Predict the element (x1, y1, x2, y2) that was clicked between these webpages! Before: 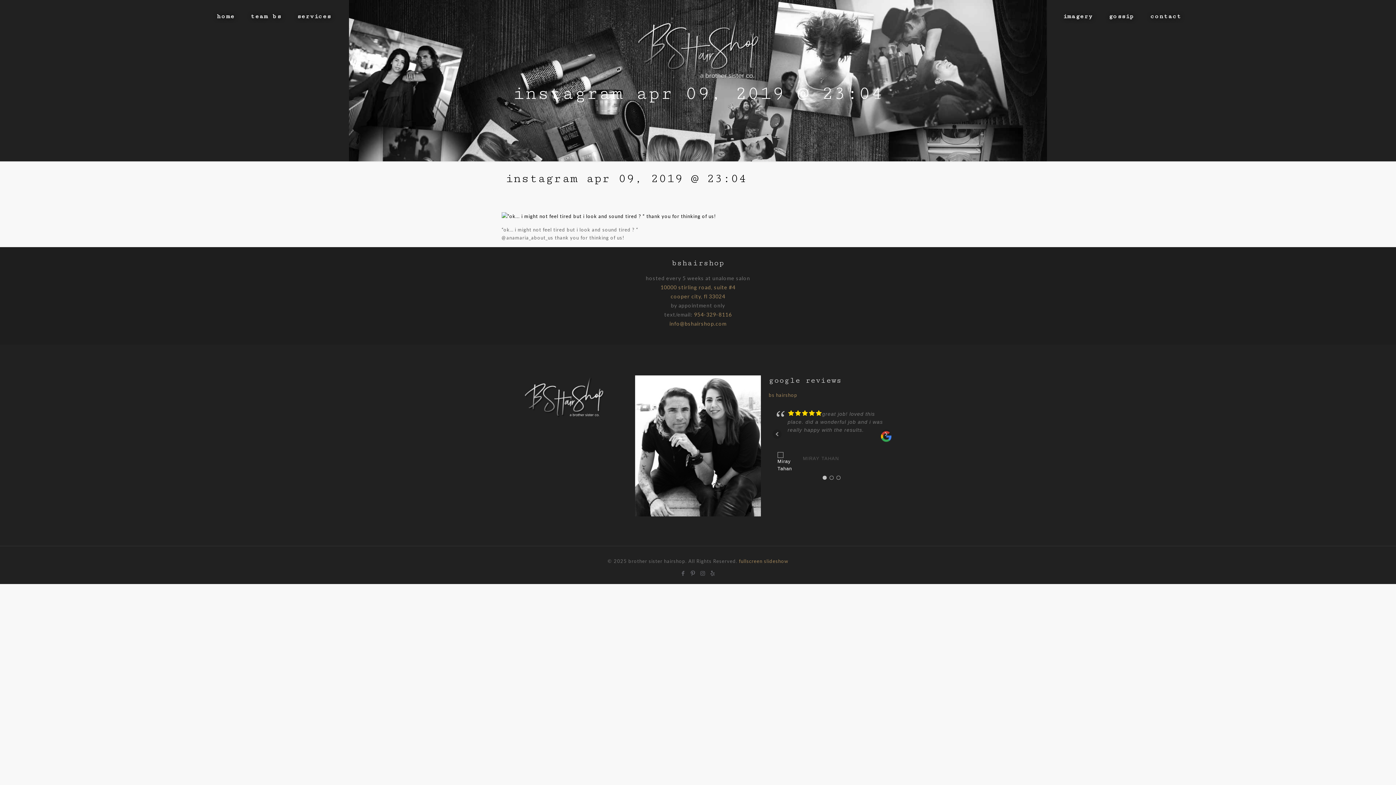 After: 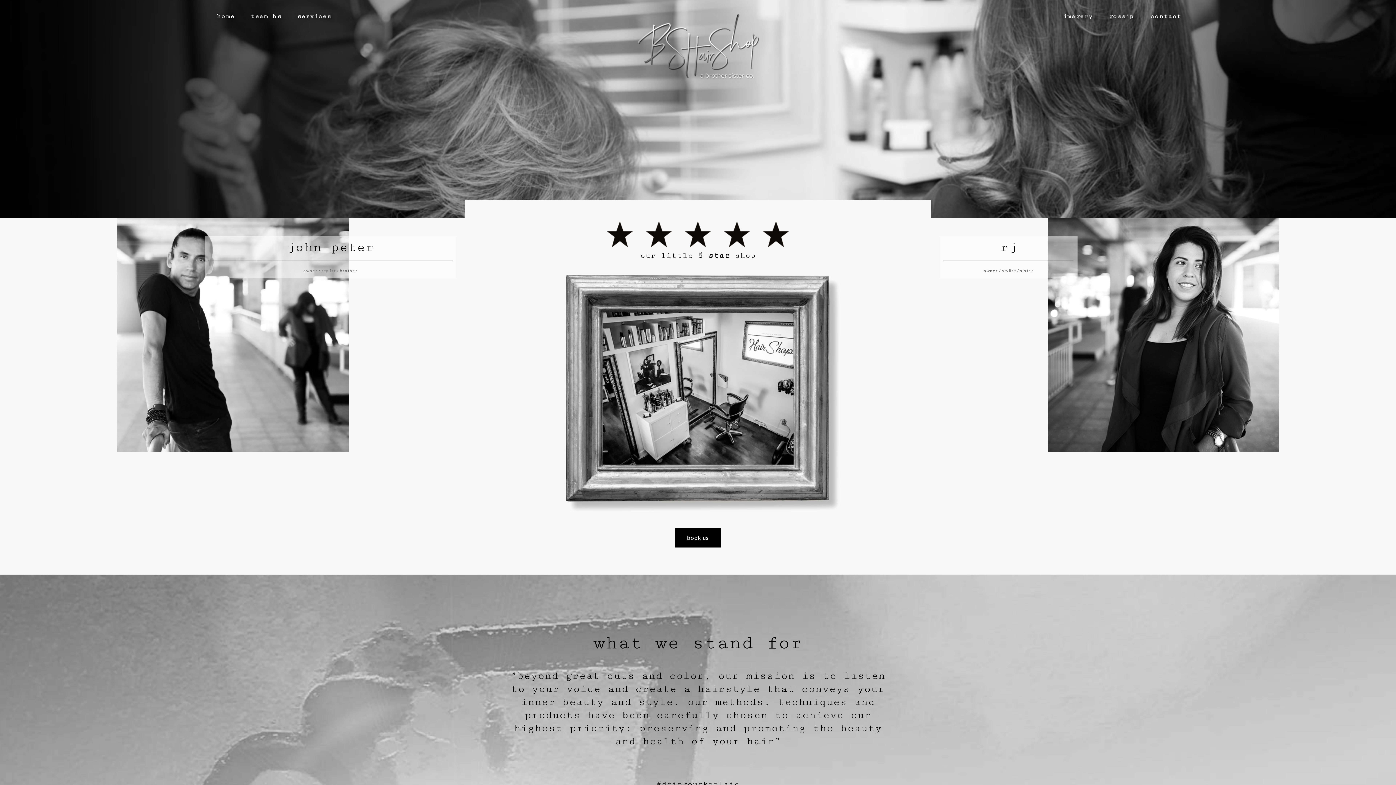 Action: bbox: (209, 0, 241, 32) label: home